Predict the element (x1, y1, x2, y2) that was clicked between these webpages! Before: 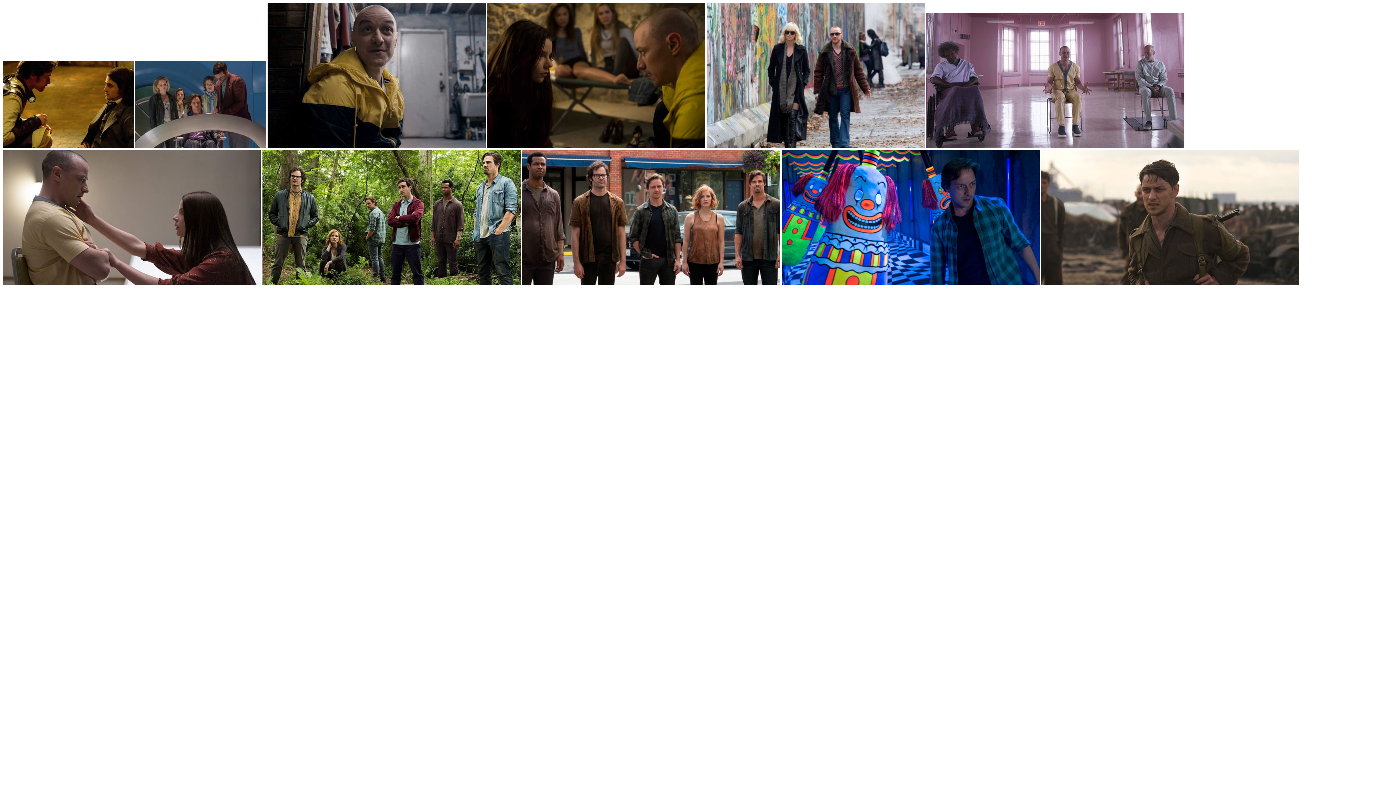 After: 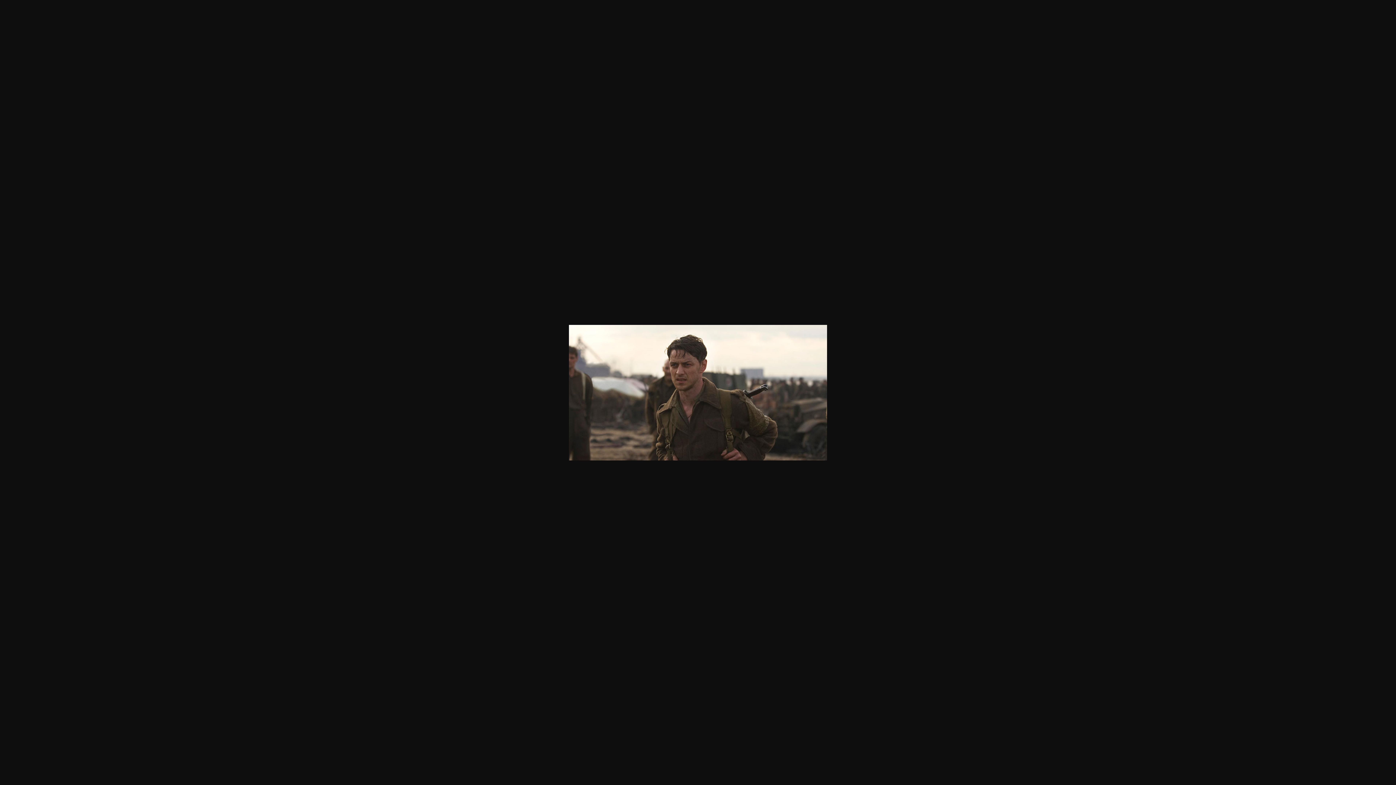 Action: bbox: (1041, 280, 1299, 286)